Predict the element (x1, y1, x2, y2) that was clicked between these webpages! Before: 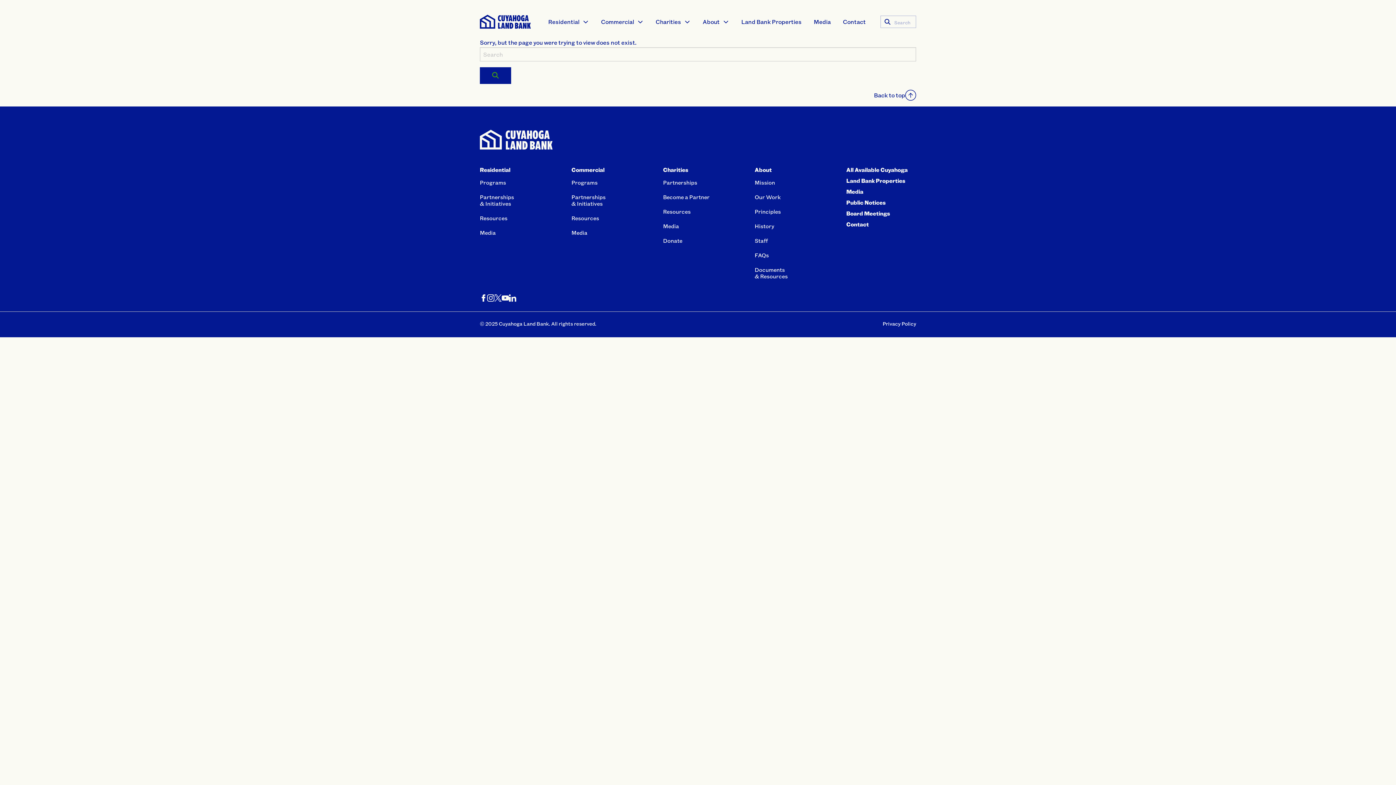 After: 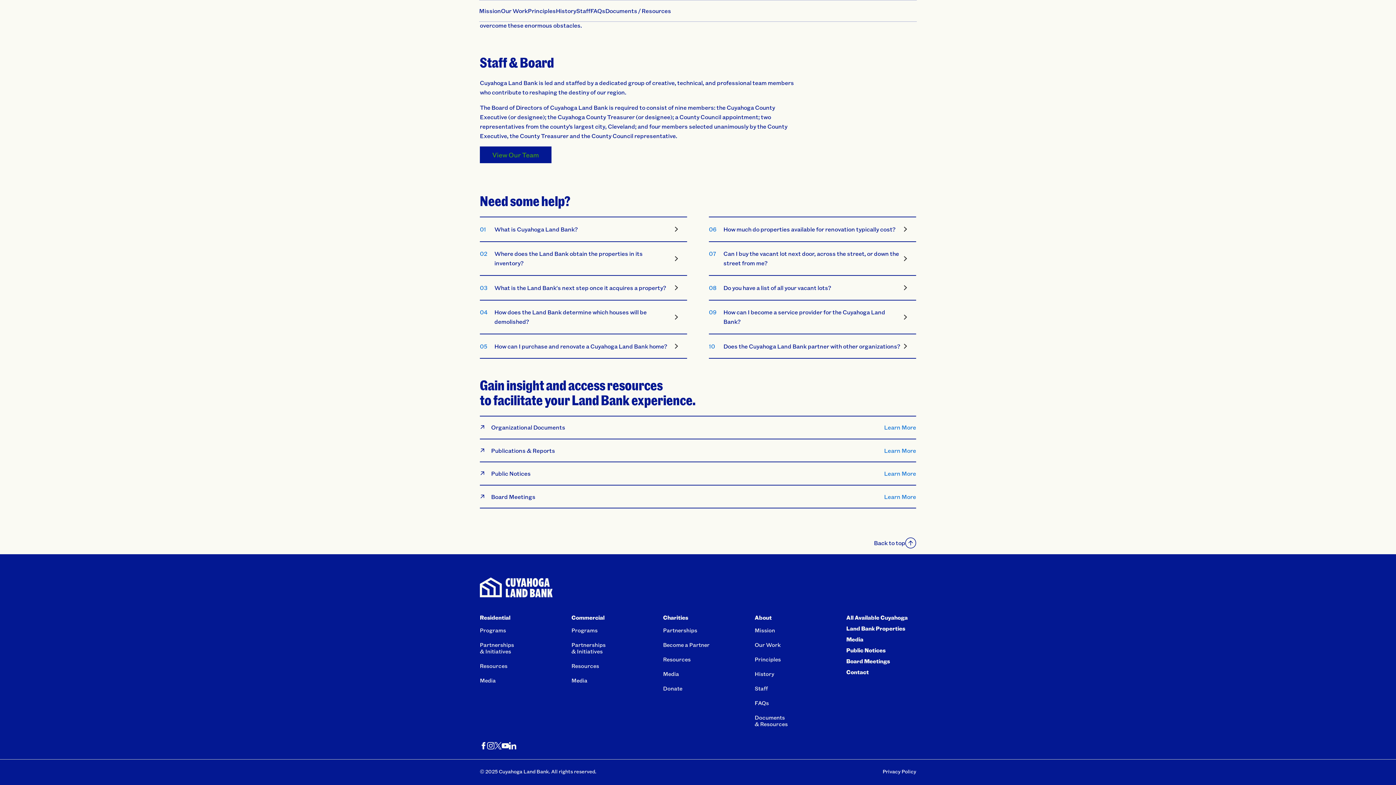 Action: bbox: (754, 233, 768, 248) label: Staff